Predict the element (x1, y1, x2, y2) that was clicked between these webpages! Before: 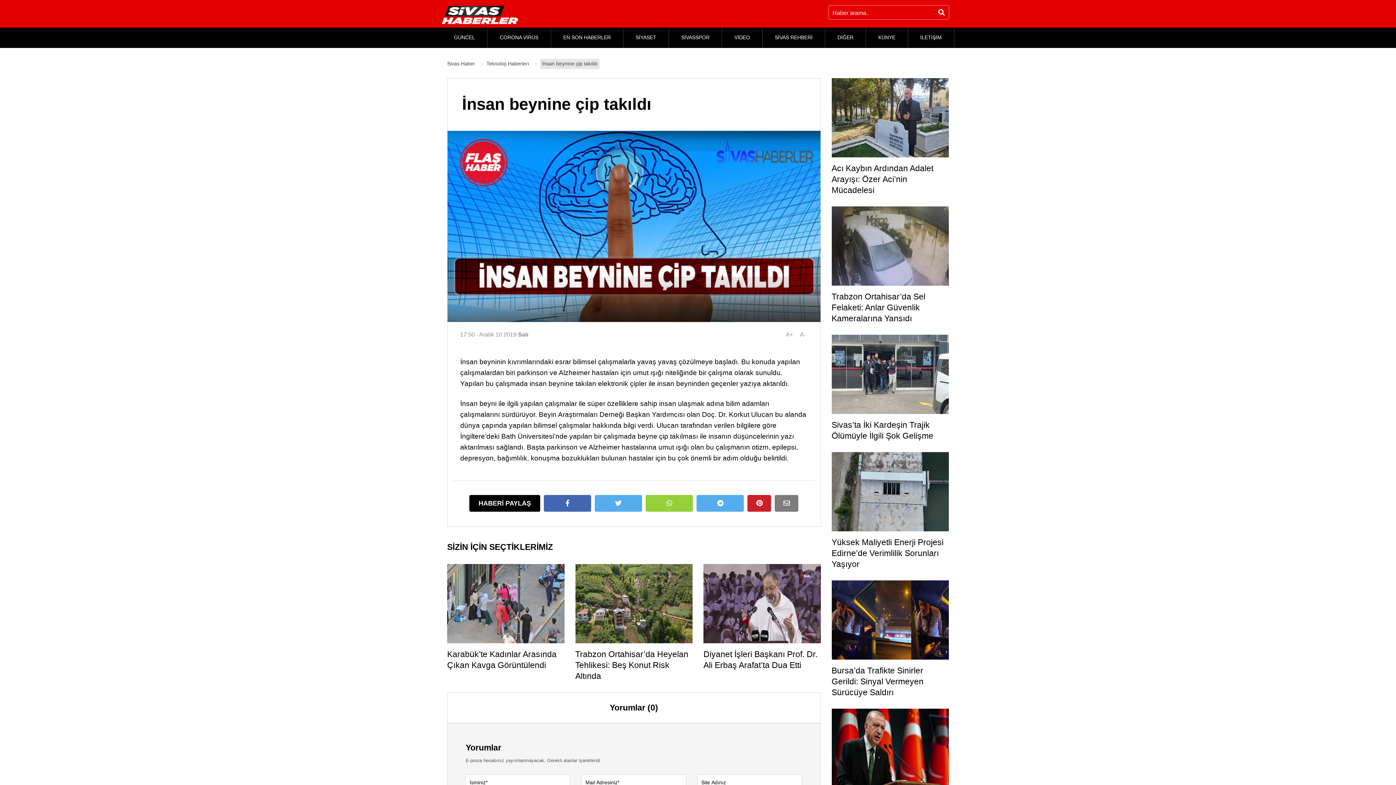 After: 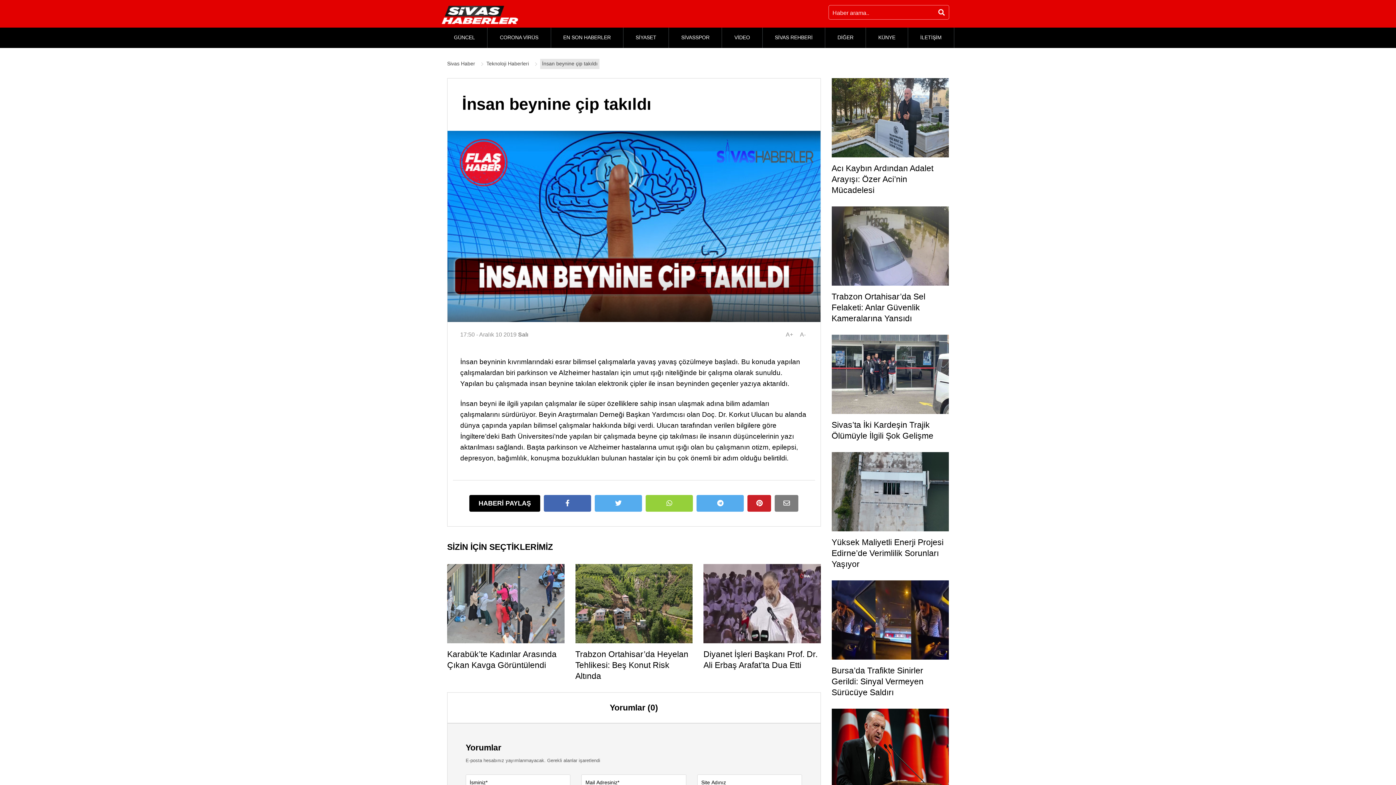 Action: bbox: (544, 495, 591, 511)